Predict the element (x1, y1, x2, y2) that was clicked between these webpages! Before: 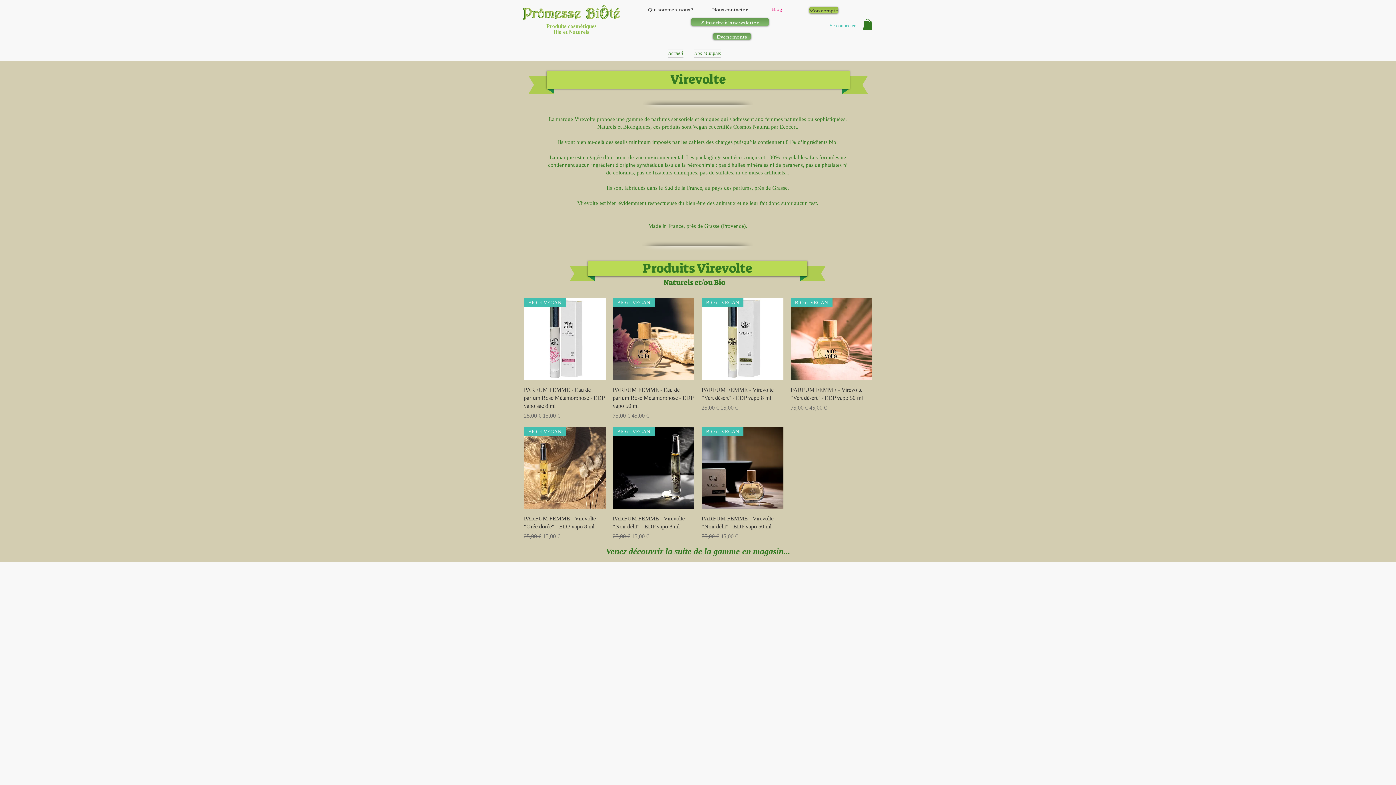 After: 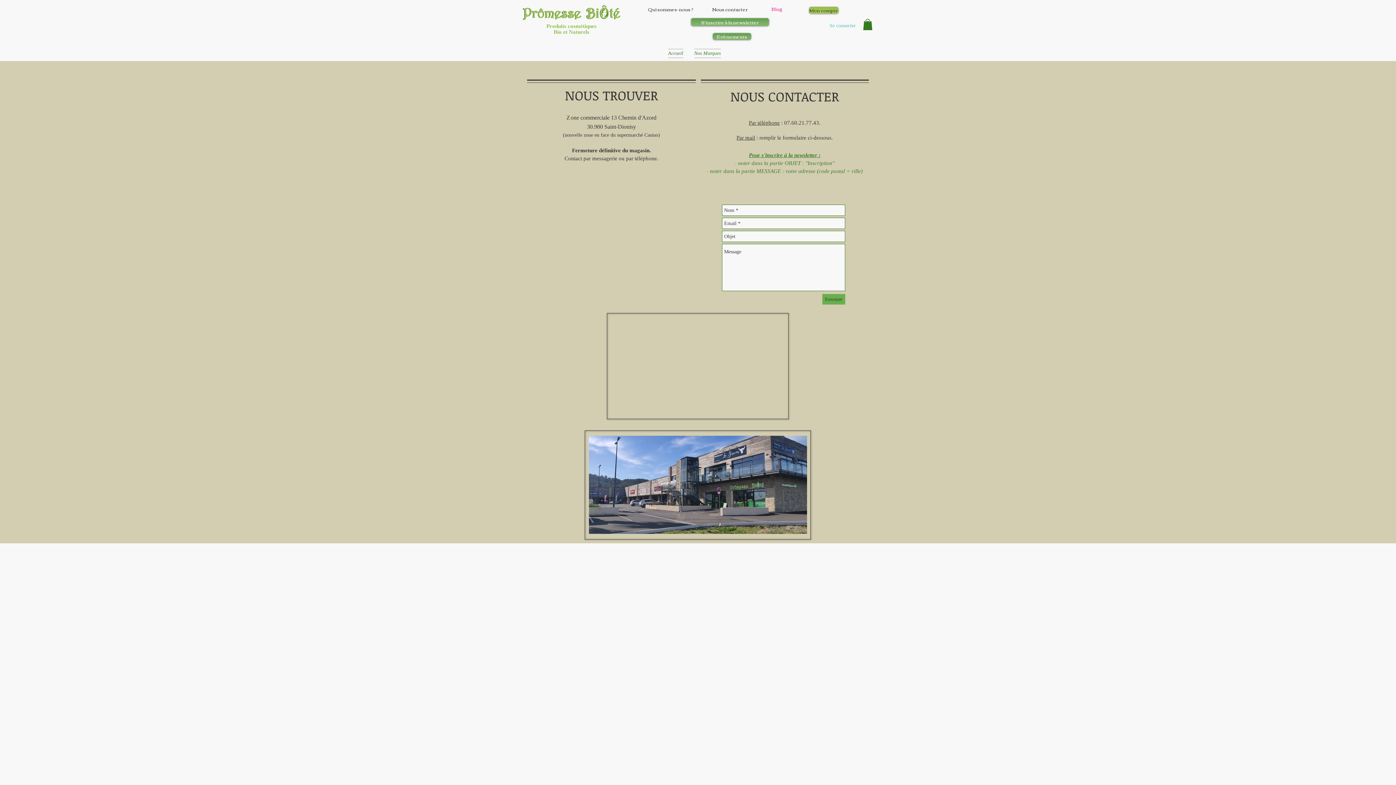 Action: bbox: (705, 5, 755, 12) label: Nous contacter